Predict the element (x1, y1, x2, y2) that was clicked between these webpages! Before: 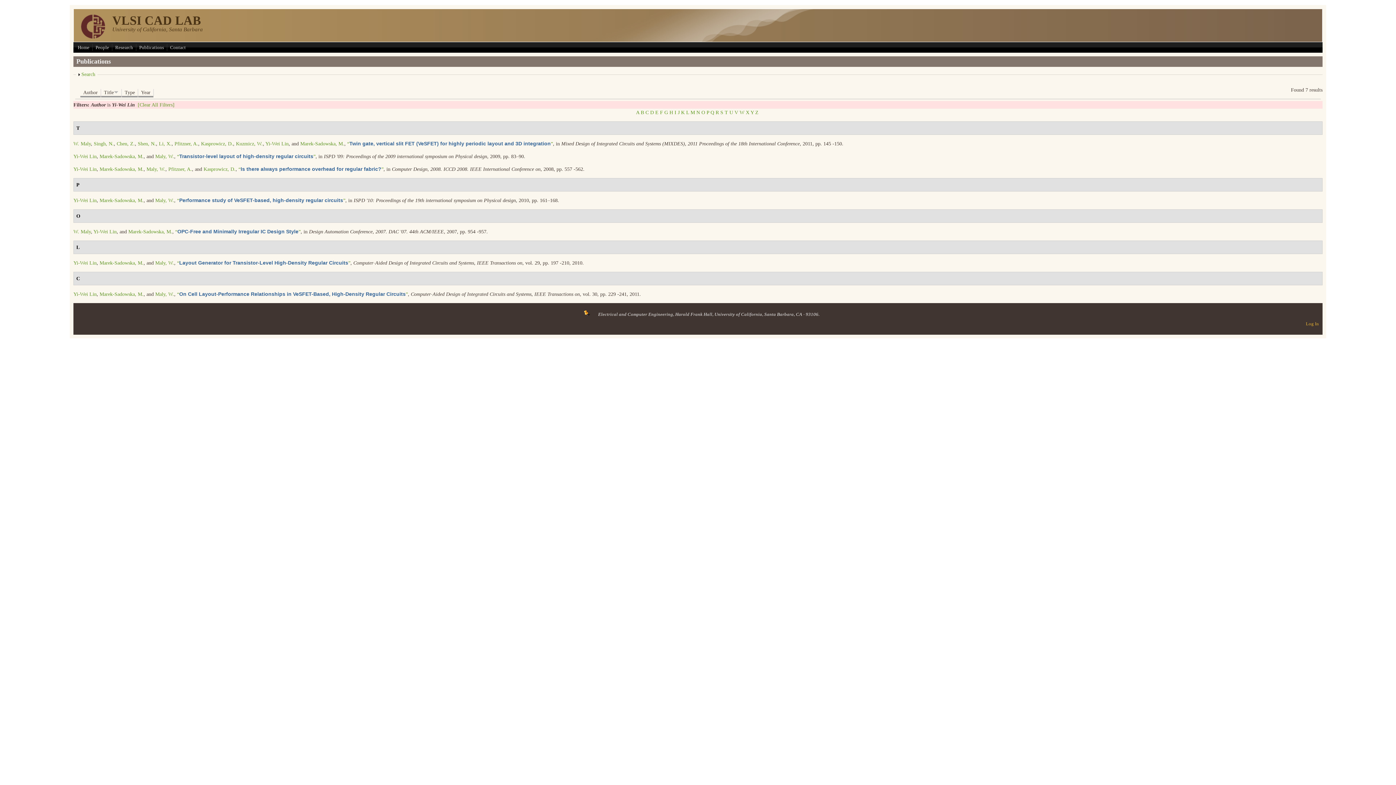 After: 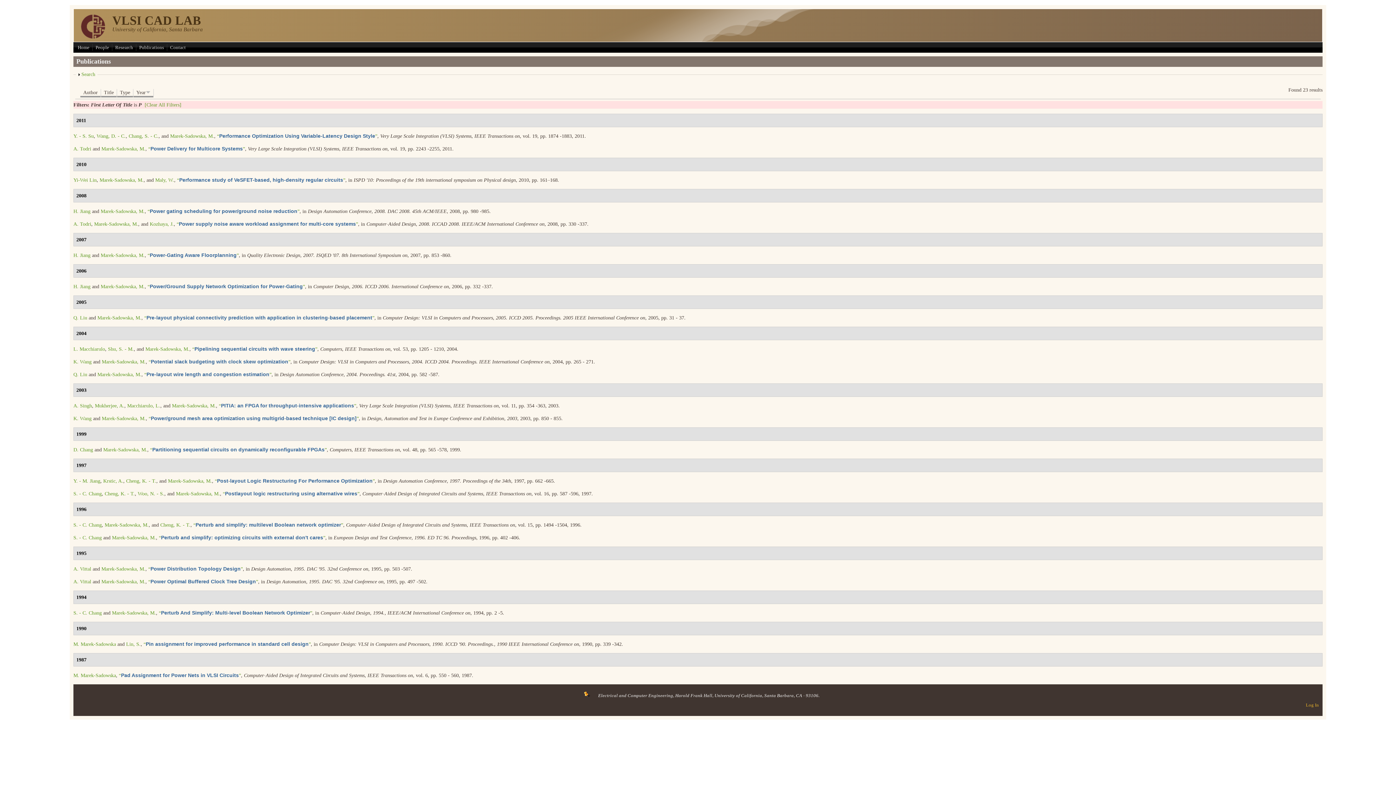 Action: bbox: (706, 109, 709, 115) label: P